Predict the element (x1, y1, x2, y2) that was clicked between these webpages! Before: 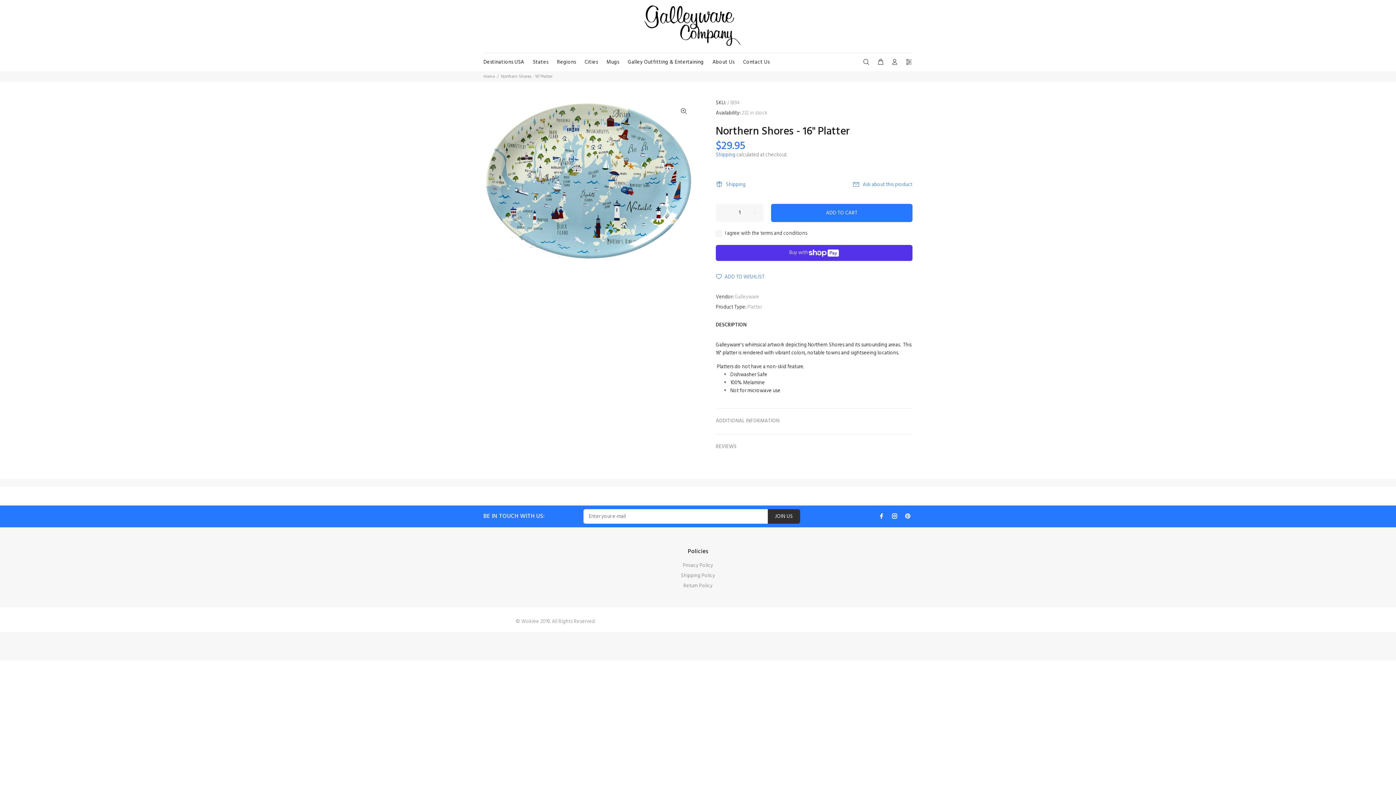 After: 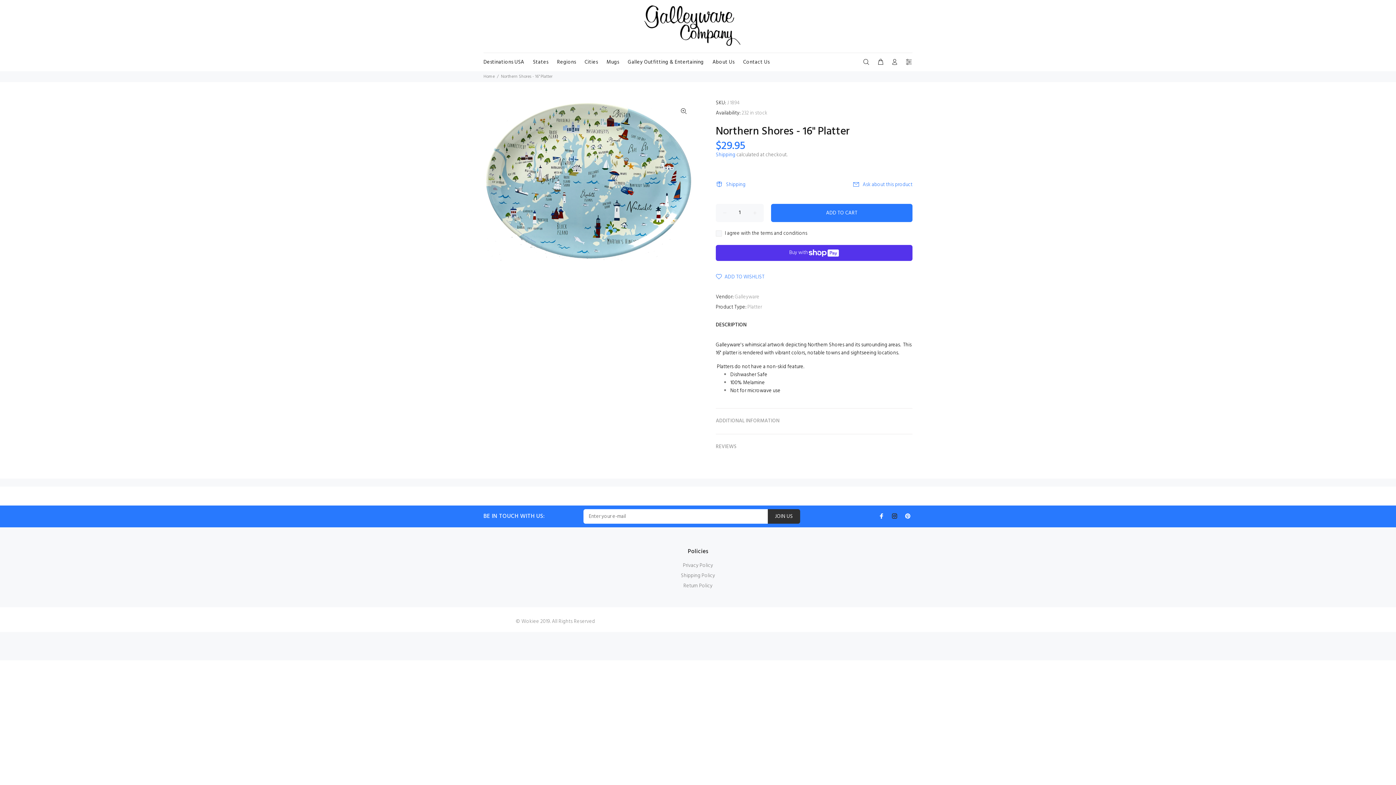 Action: bbox: (890, 511, 899, 521)